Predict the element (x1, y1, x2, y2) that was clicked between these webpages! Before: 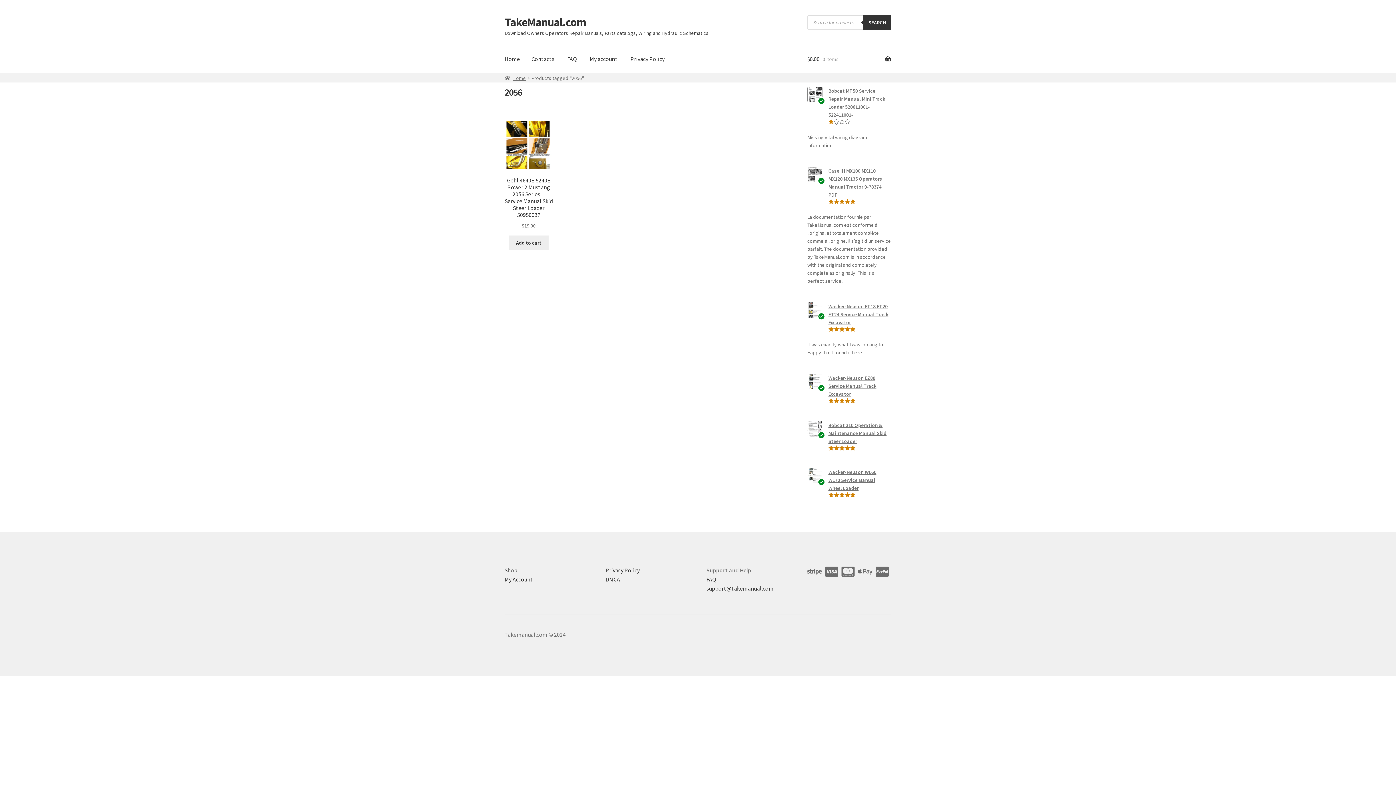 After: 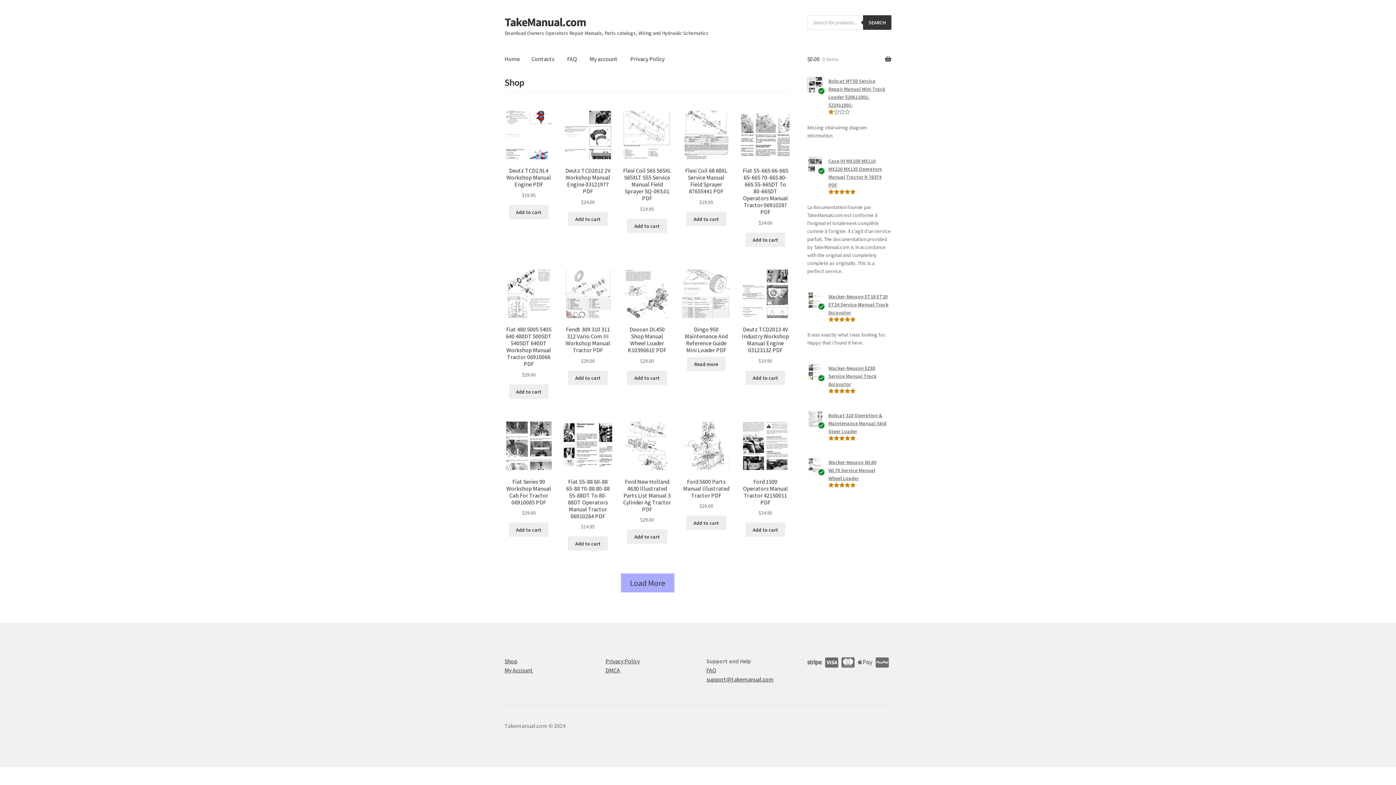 Action: bbox: (504, 566, 517, 574) label: Shop